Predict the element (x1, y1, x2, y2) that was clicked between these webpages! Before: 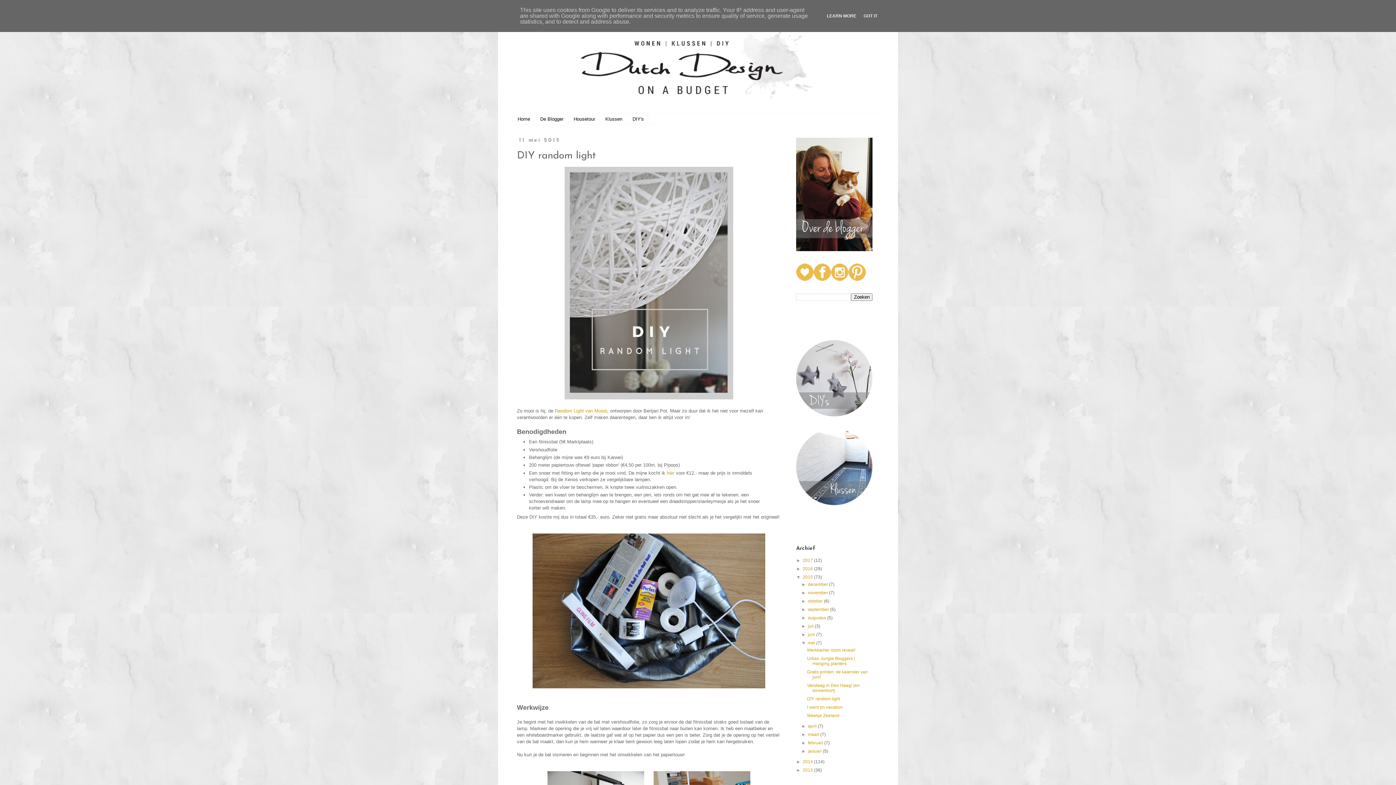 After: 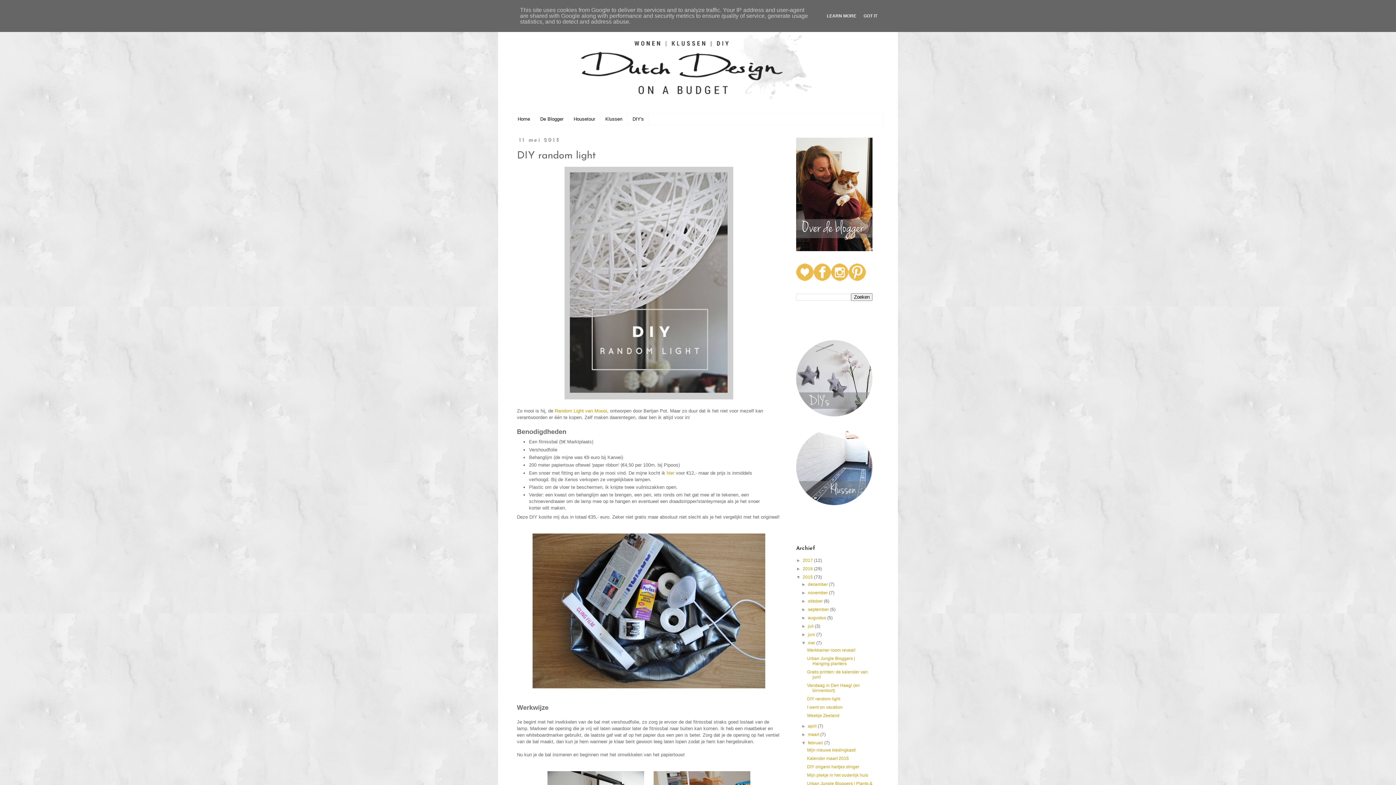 Action: label: ►   bbox: (801, 740, 808, 745)